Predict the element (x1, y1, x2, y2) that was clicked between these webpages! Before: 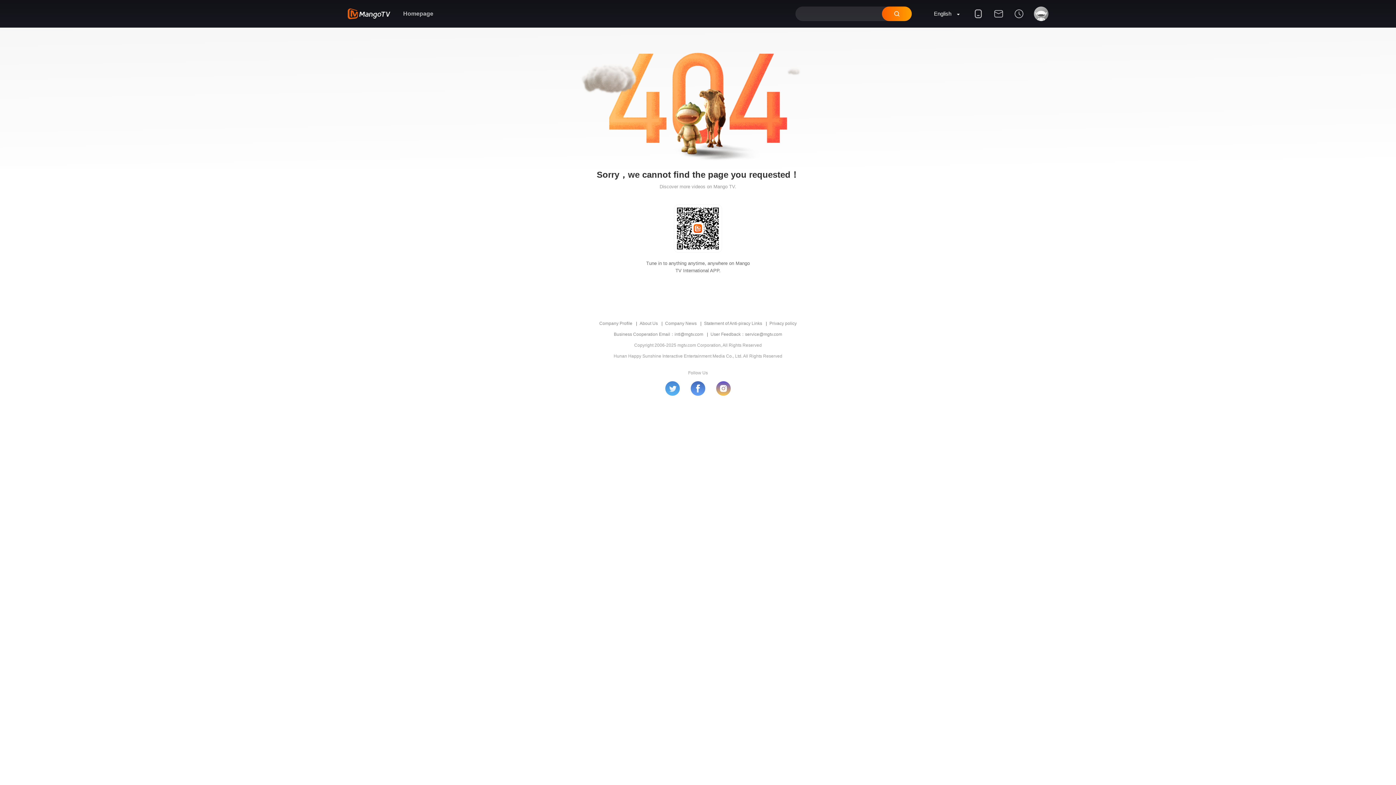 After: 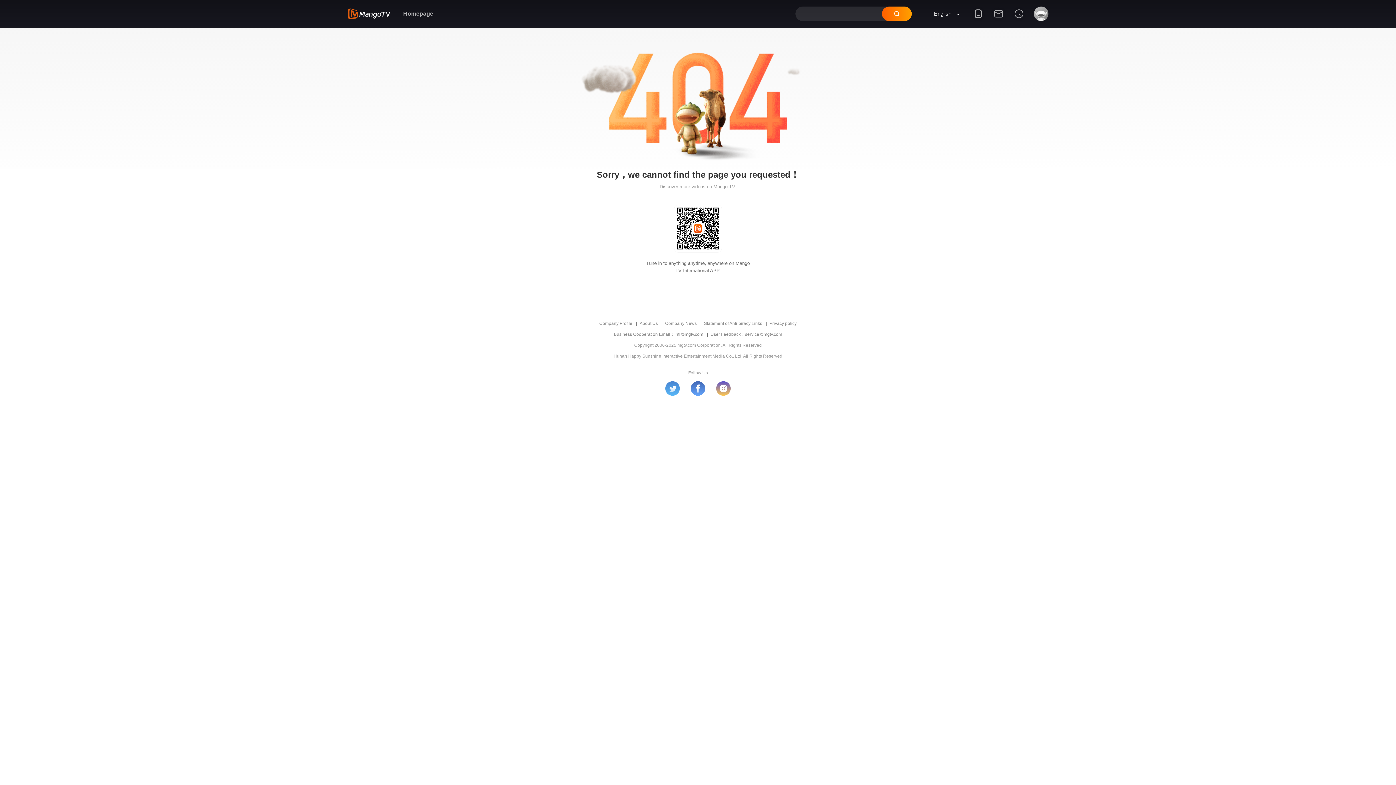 Action: bbox: (665, 381, 680, 396)